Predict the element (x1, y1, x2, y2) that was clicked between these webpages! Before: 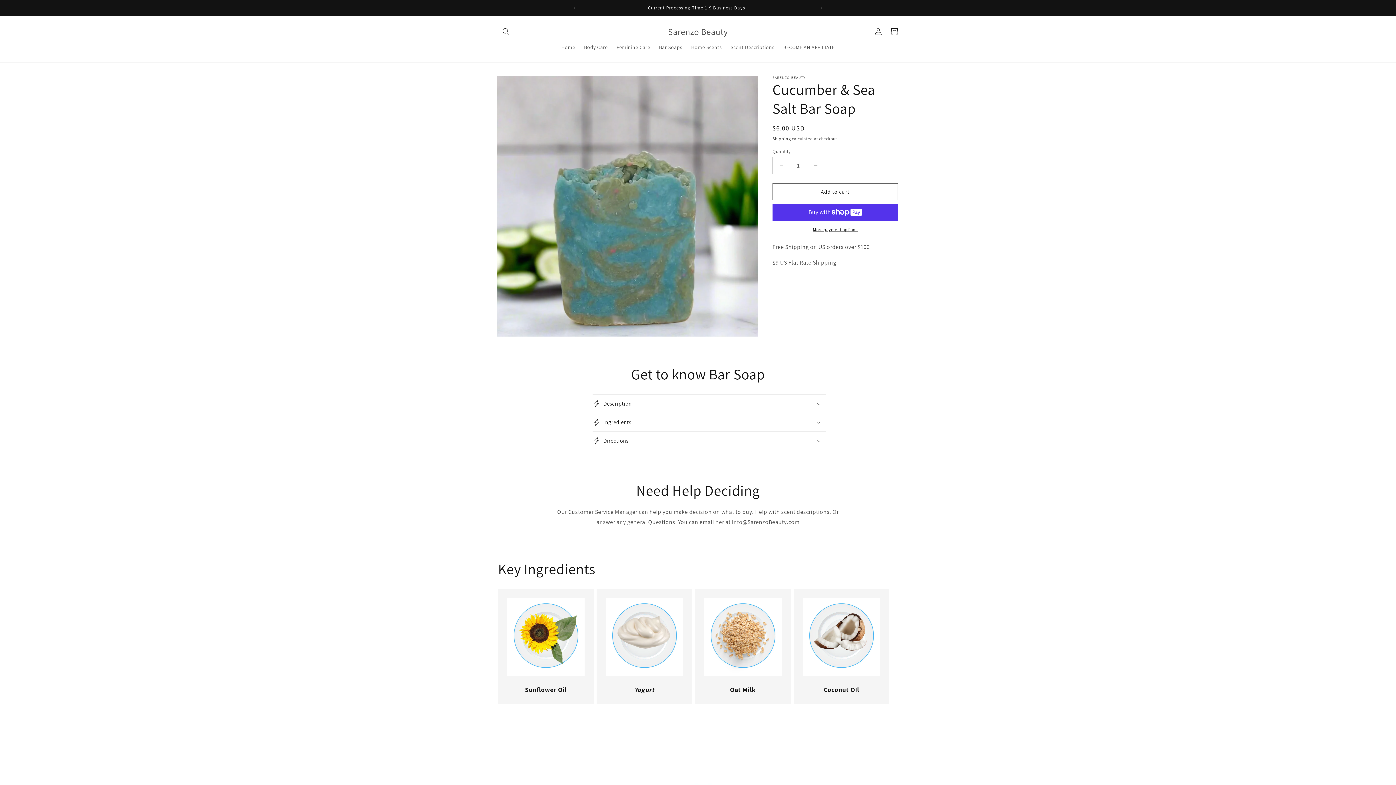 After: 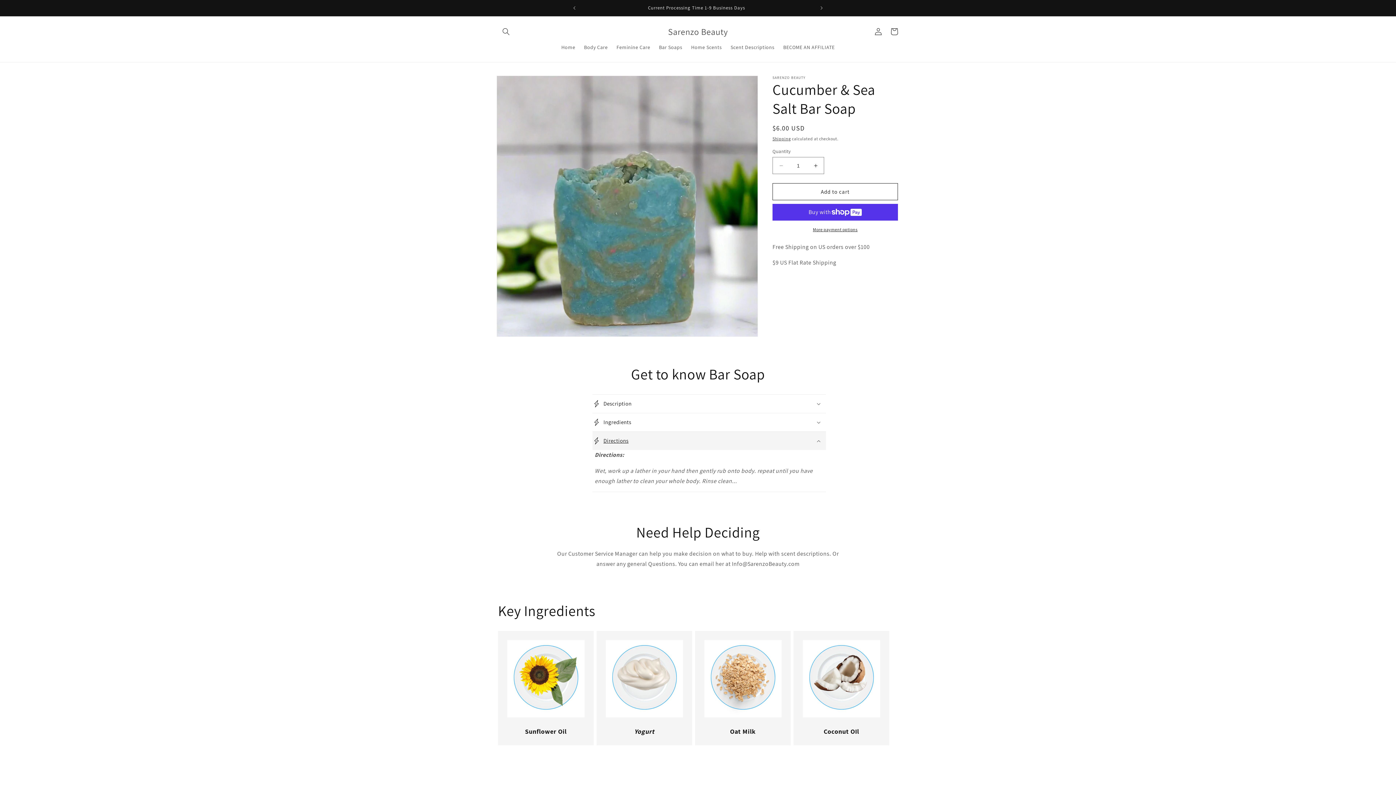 Action: bbox: (592, 432, 826, 450) label: Directions